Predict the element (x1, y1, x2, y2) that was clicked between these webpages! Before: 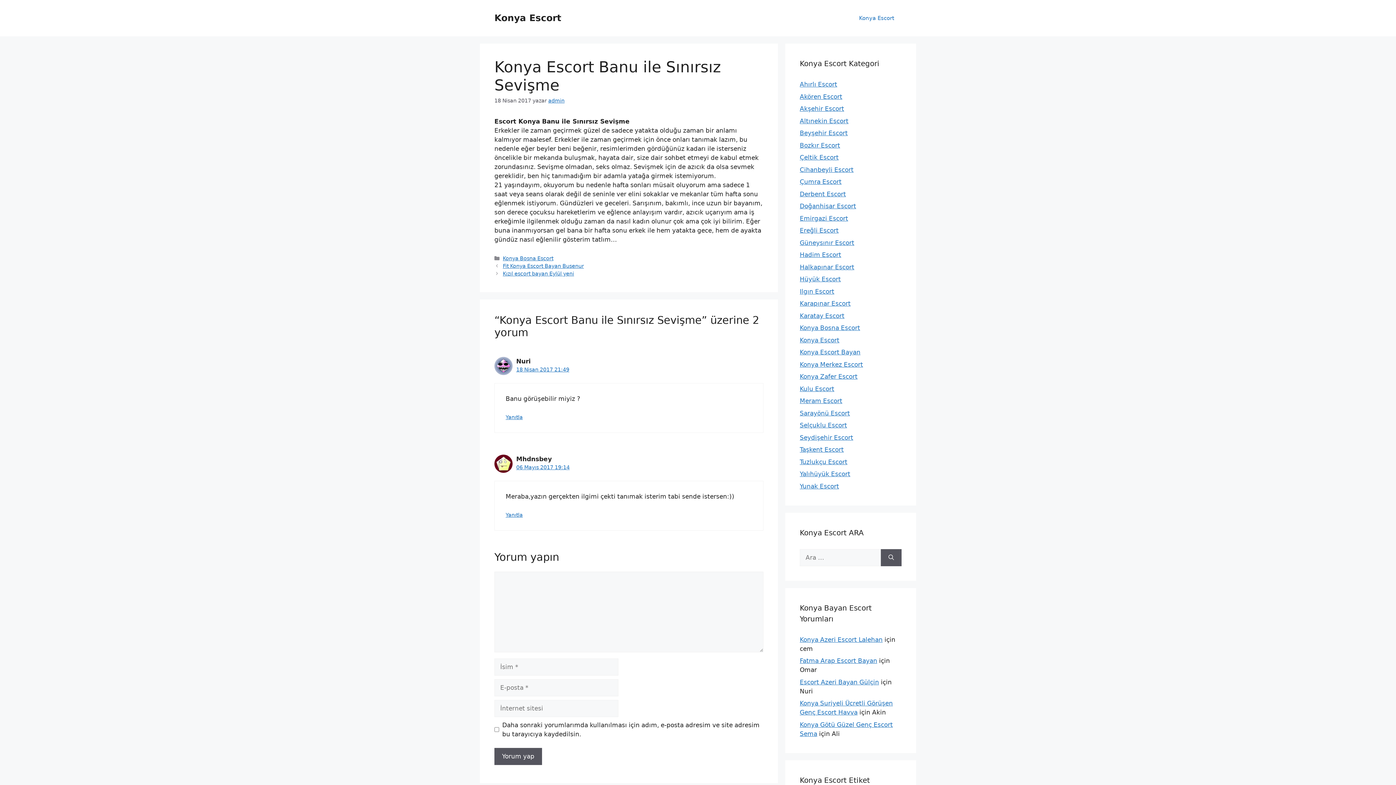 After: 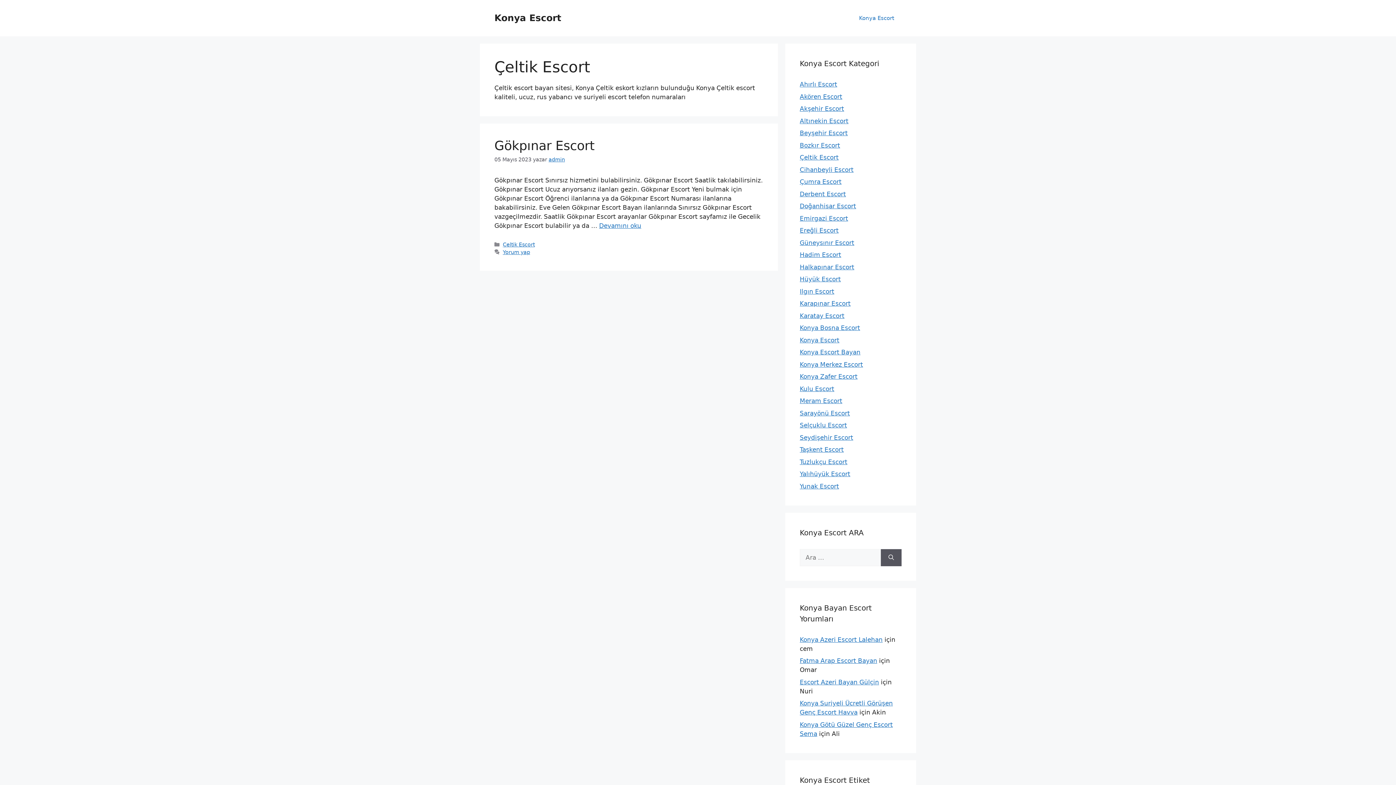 Action: label: Çeltik Escort bbox: (800, 153, 838, 161)